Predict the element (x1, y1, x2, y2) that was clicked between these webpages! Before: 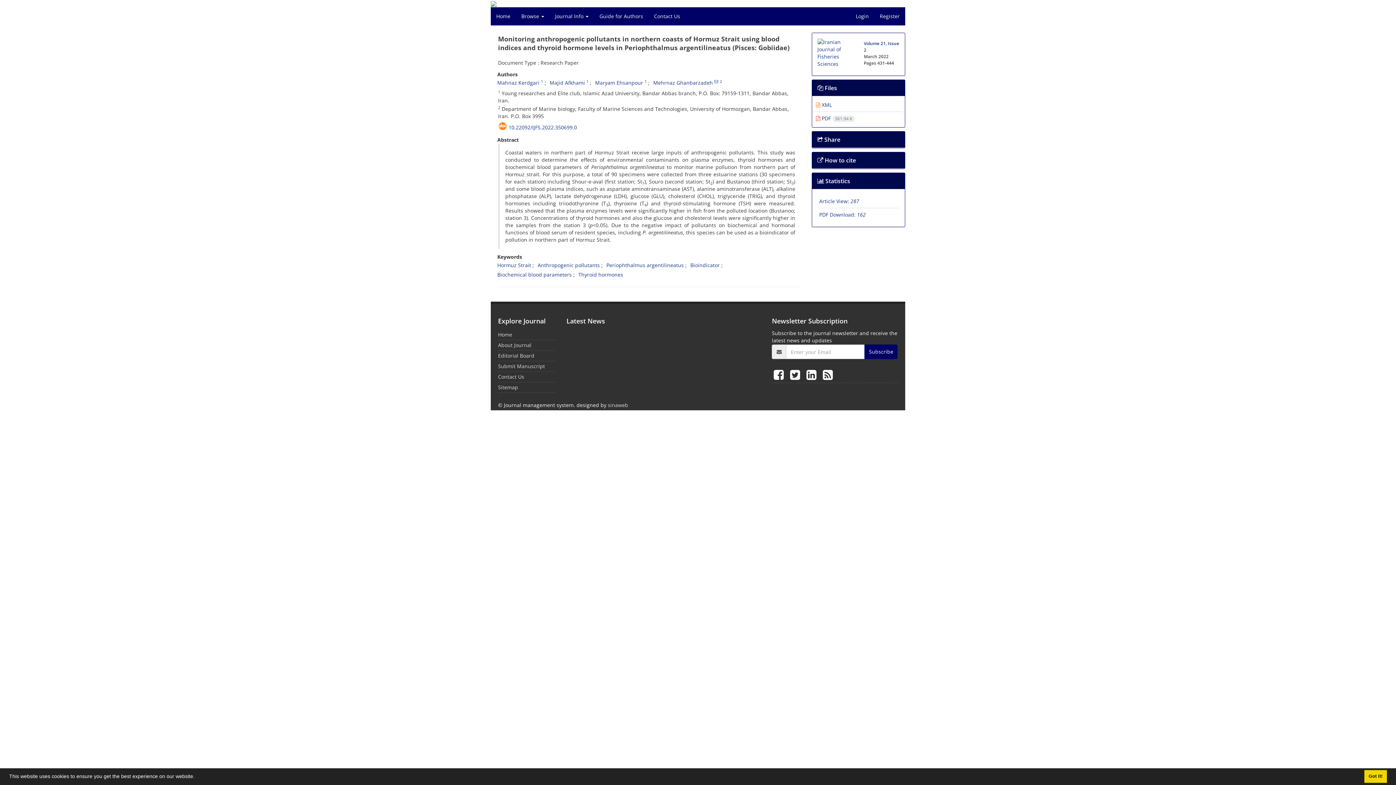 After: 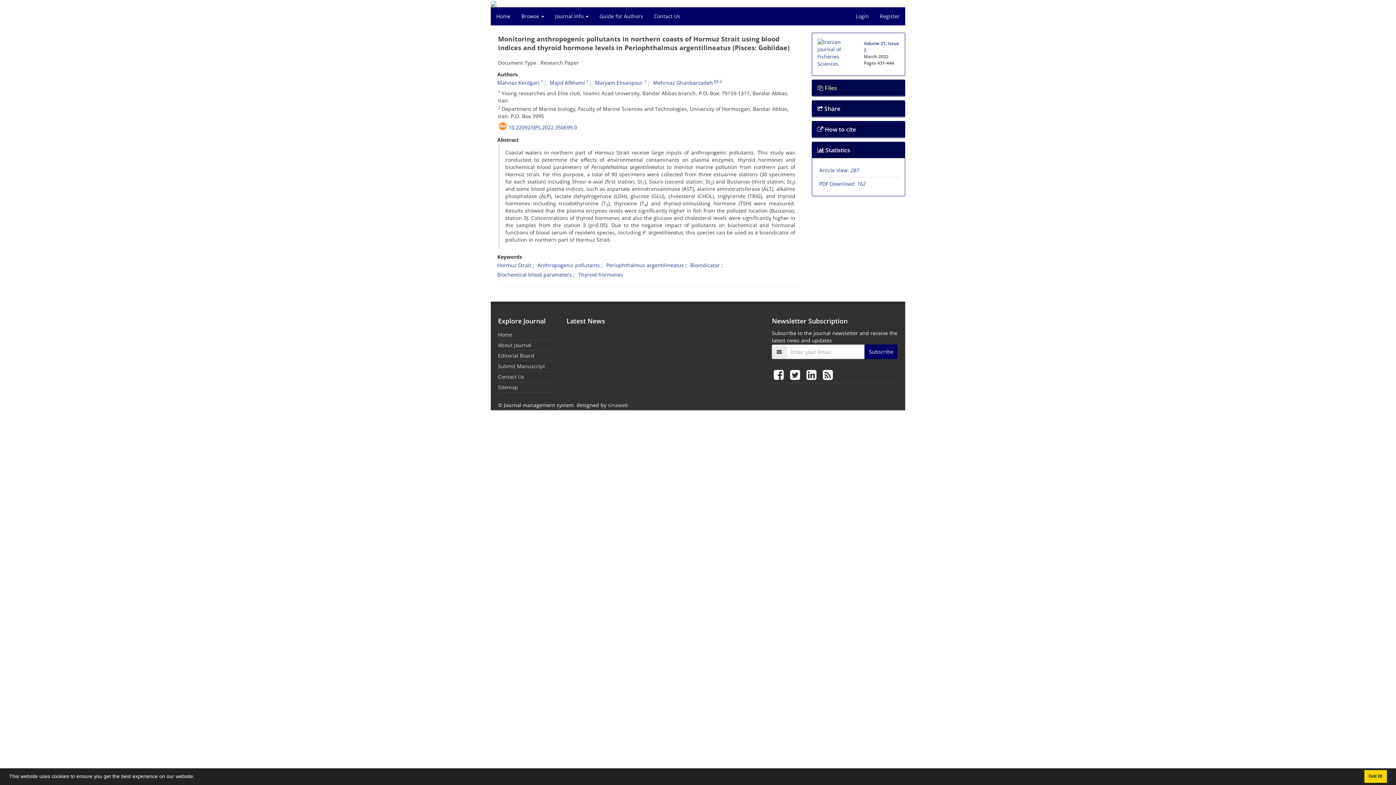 Action: label:  Files bbox: (817, 84, 837, 92)